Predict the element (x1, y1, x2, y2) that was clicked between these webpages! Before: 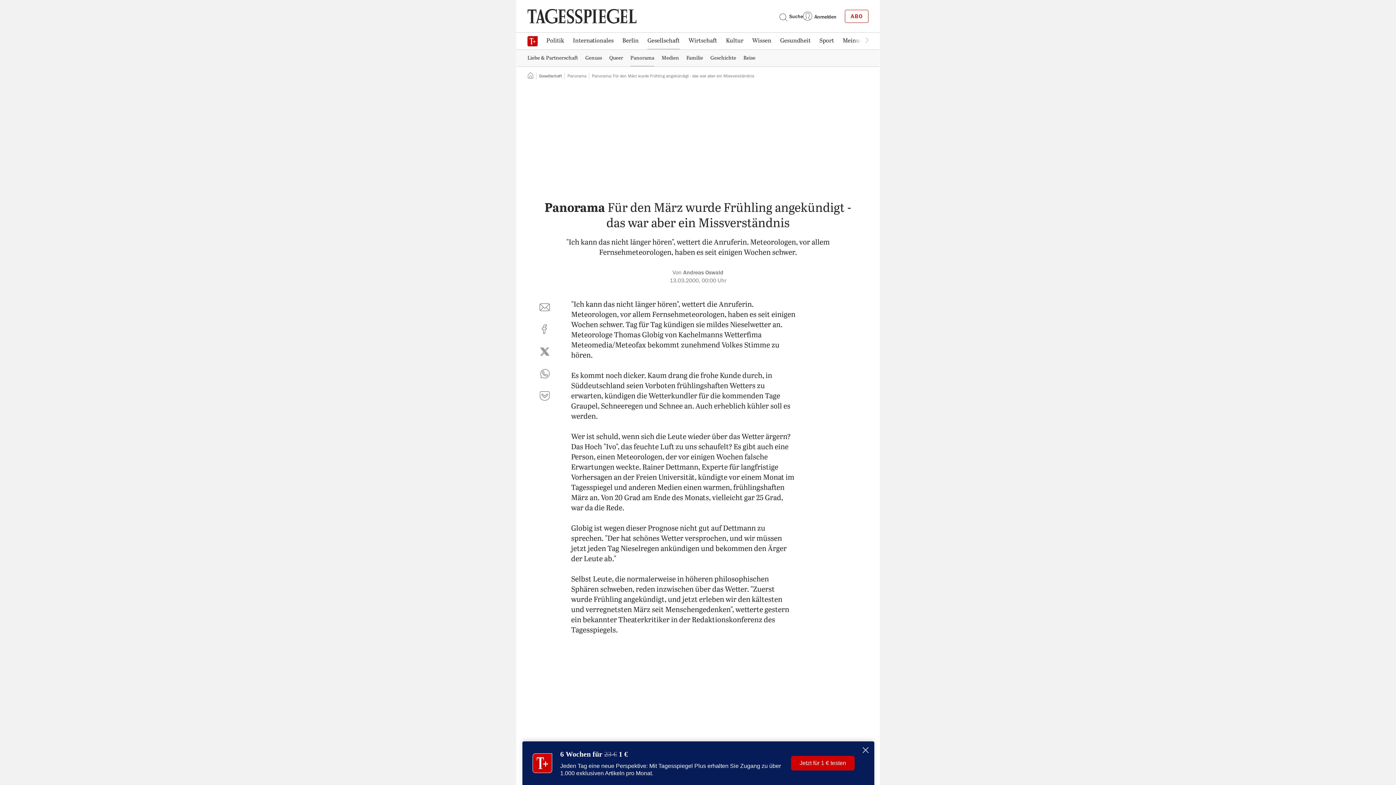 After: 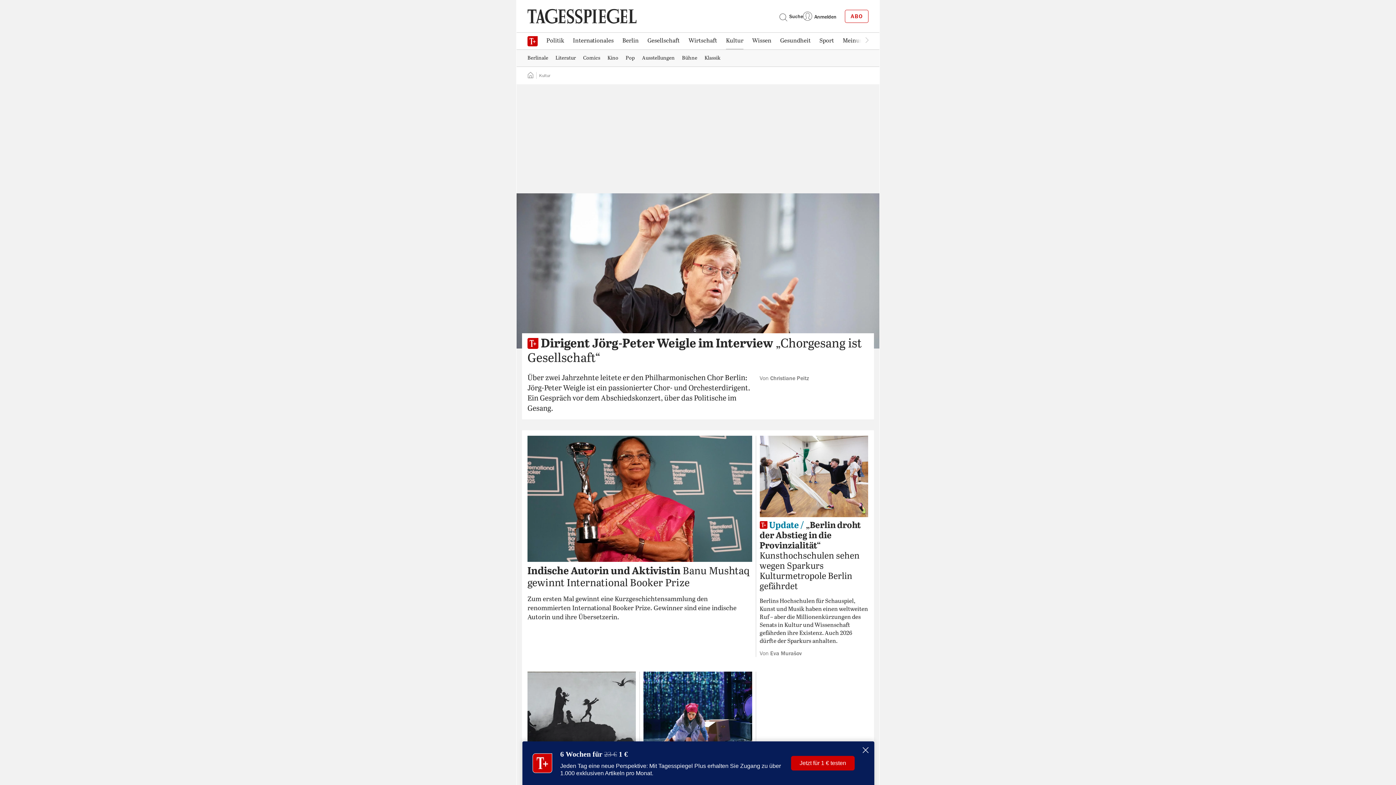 Action: bbox: (721, 33, 748, 48) label: Kultur